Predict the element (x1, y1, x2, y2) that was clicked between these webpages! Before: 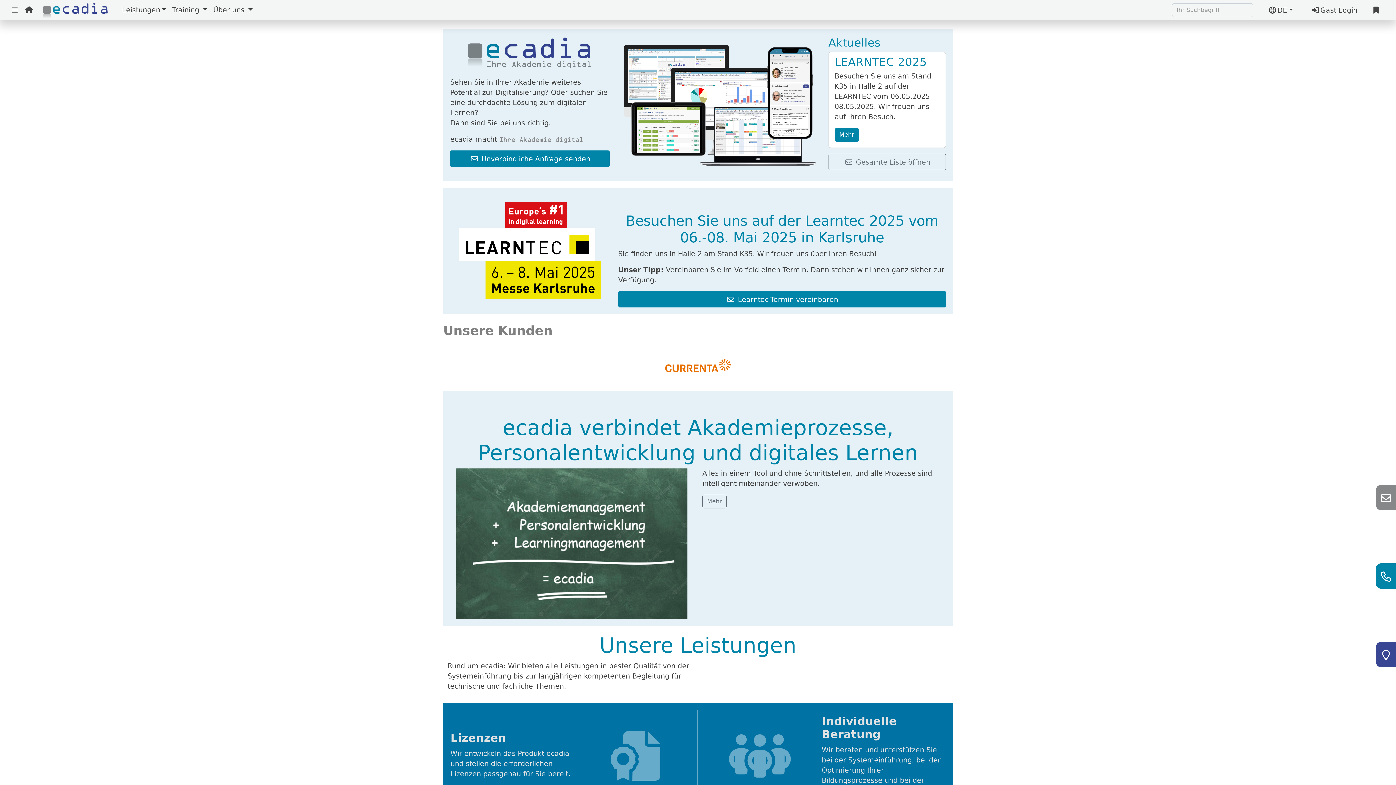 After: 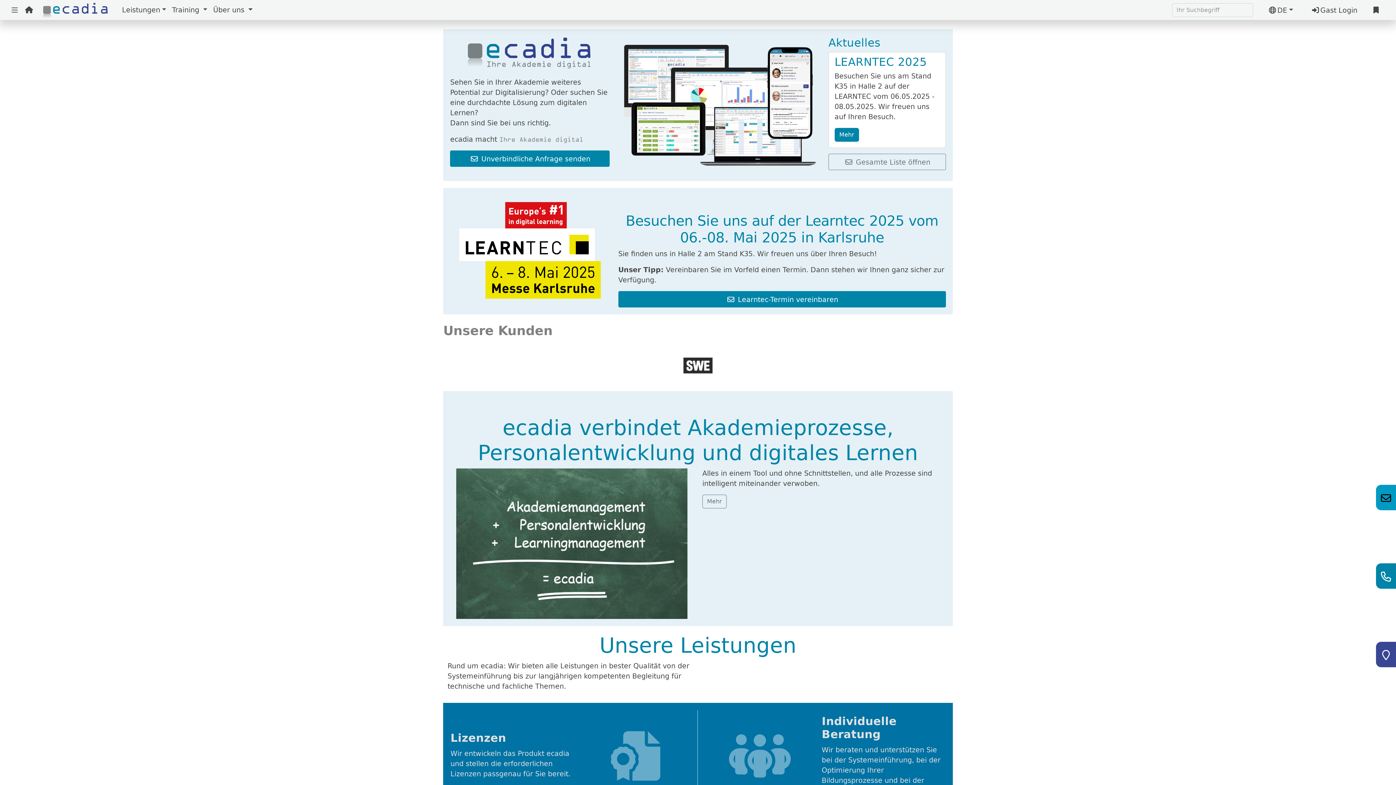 Action: bbox: (1376, 491, 1396, 516)